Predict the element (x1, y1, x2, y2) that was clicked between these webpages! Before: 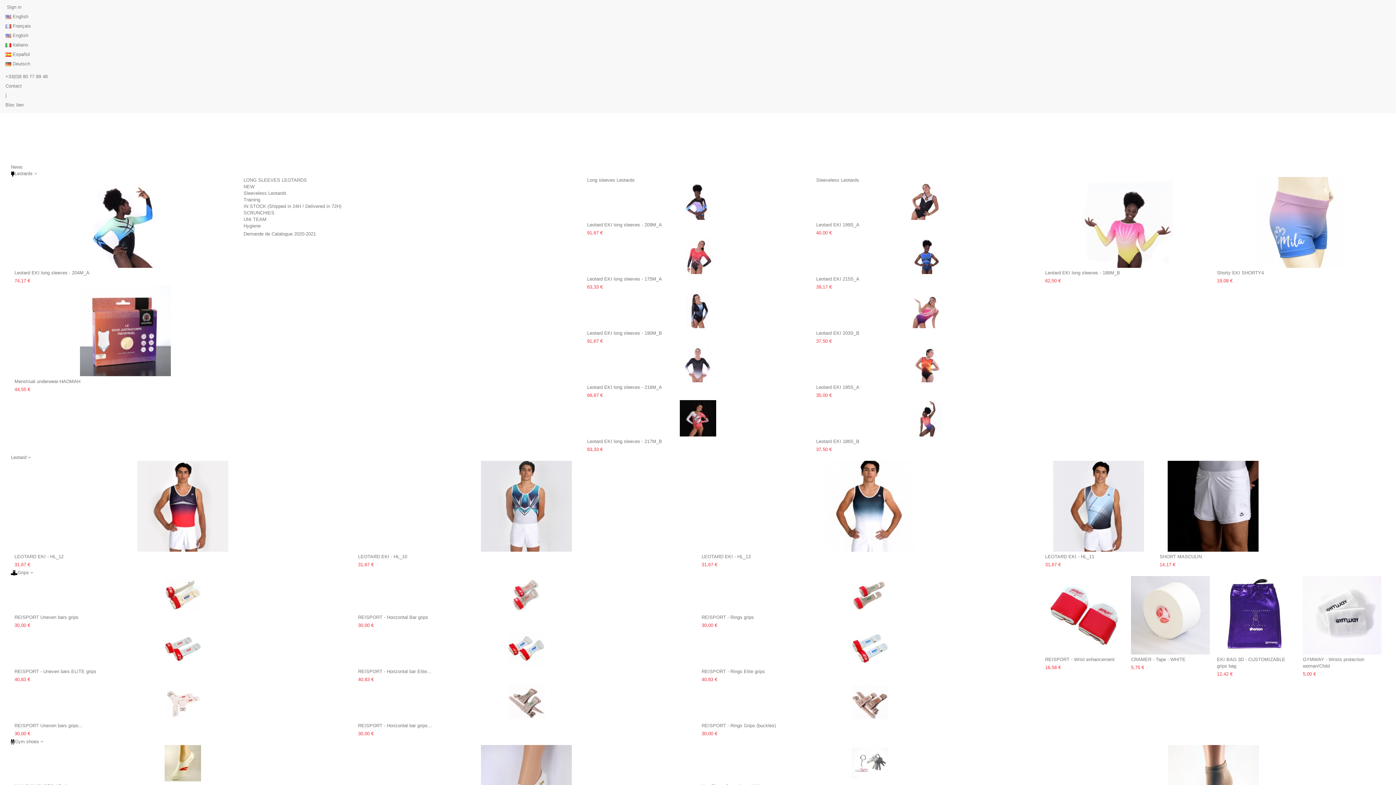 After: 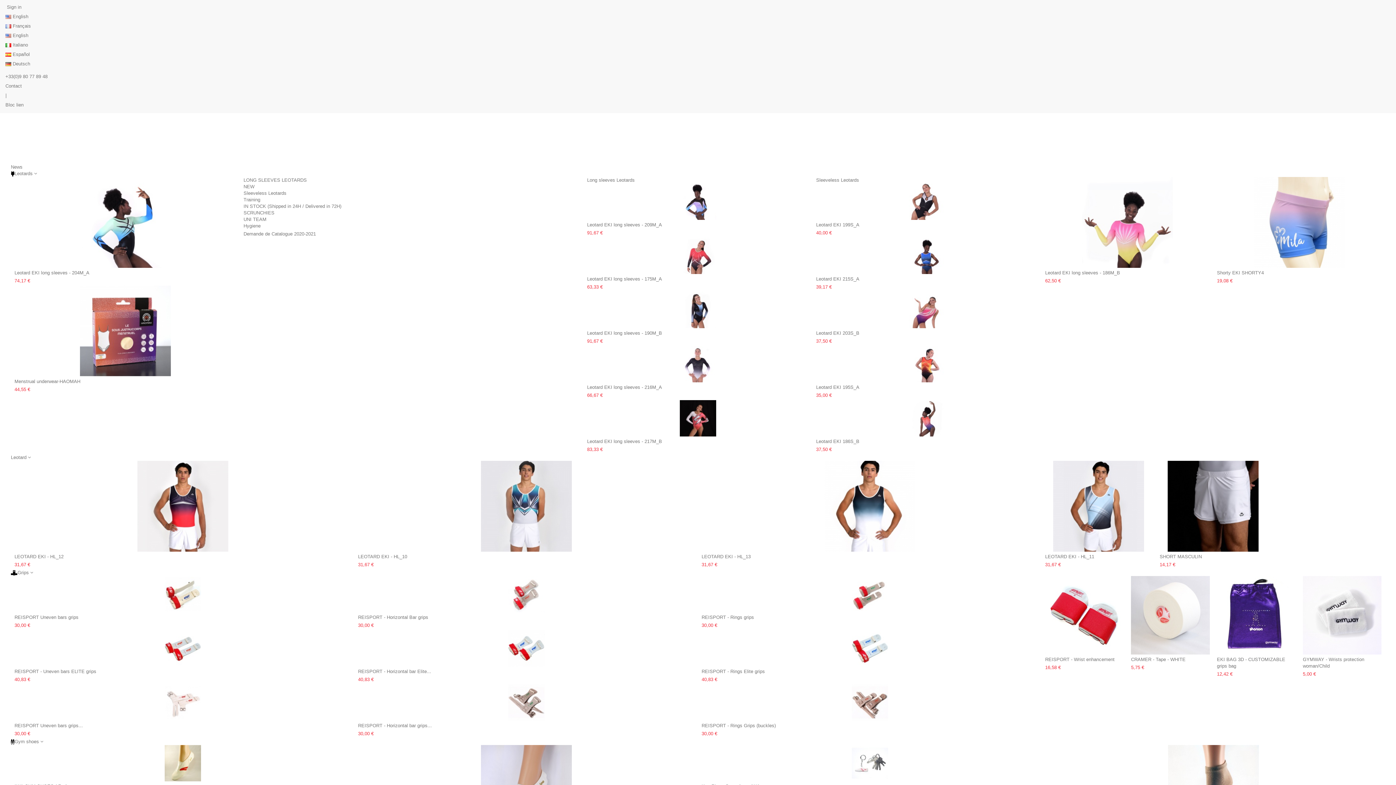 Action: bbox: (1217, 576, 1295, 655)